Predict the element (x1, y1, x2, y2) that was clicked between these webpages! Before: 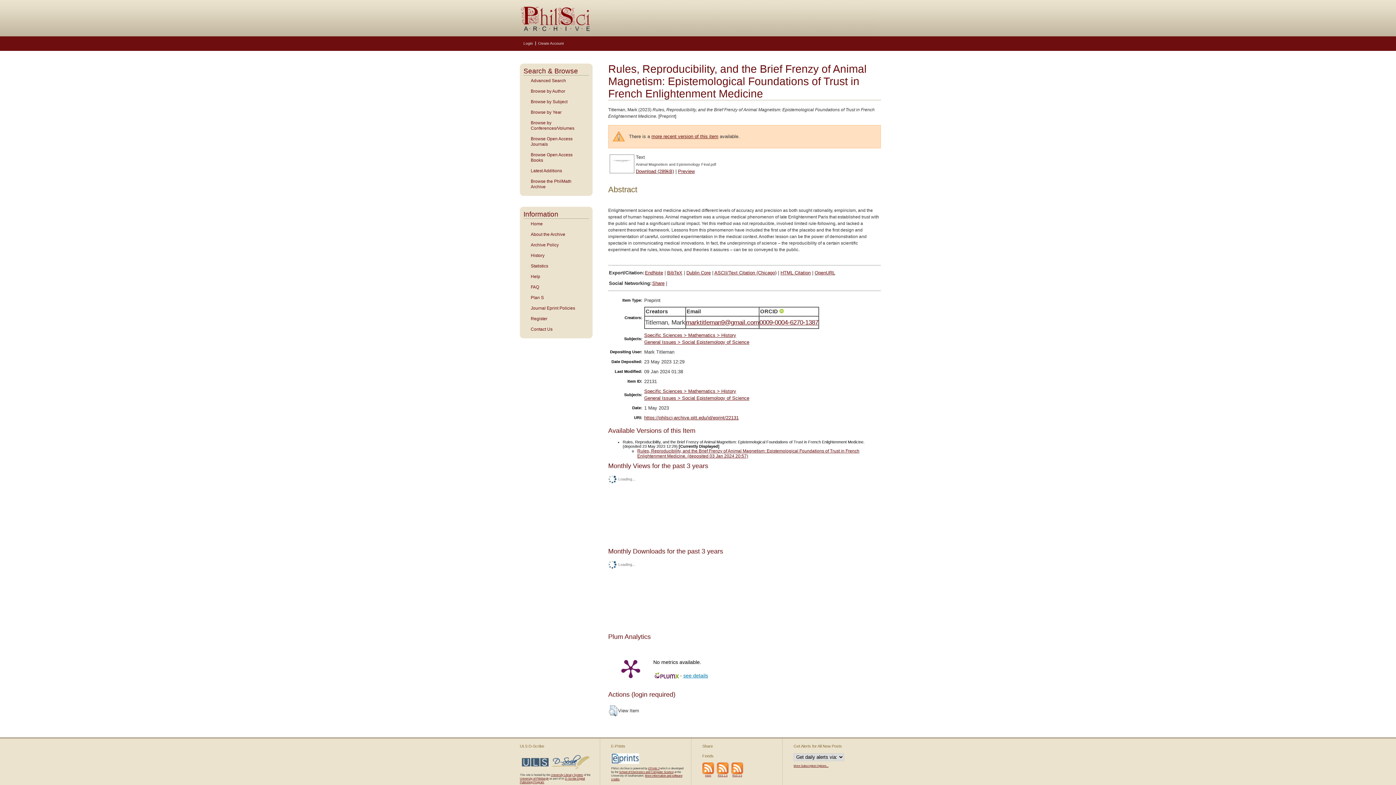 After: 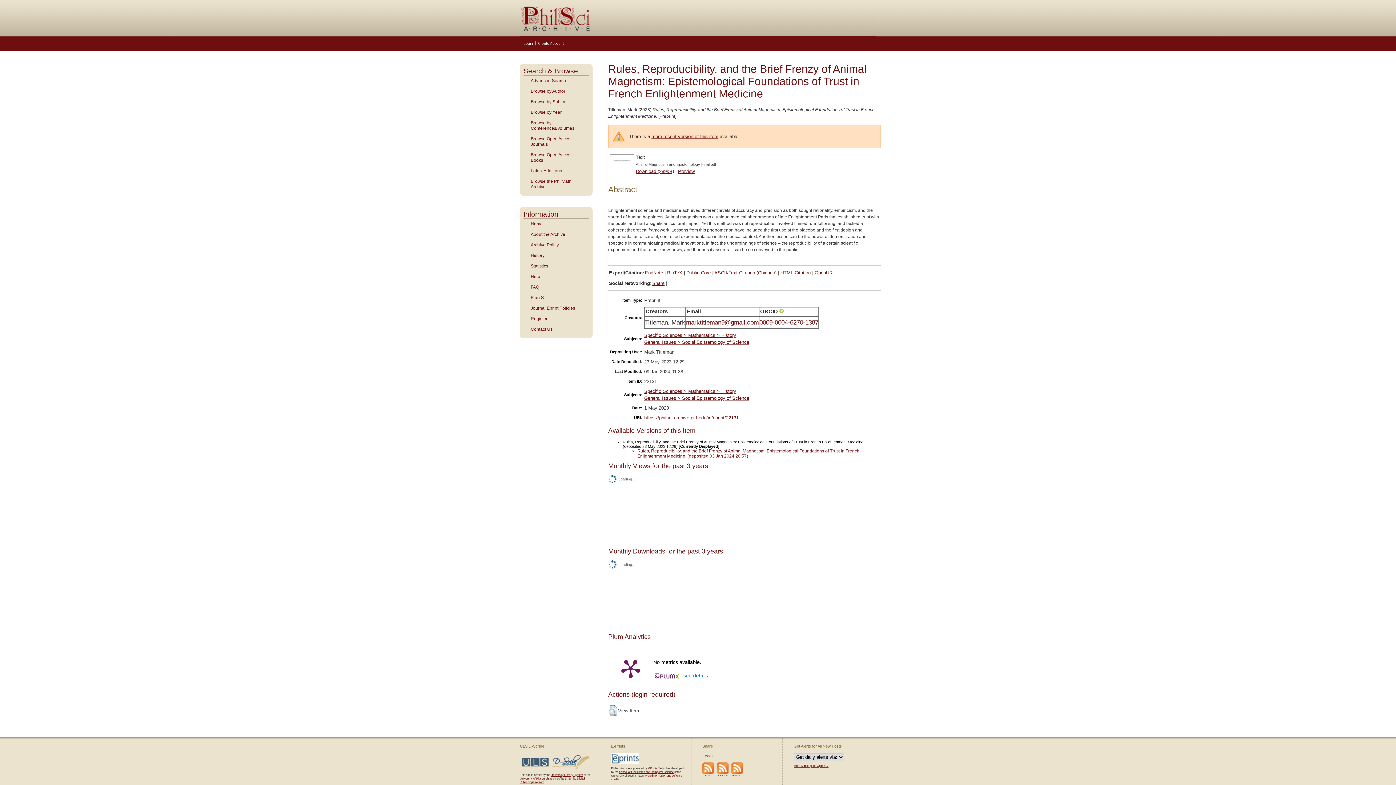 Action: bbox: (779, 308, 784, 314)